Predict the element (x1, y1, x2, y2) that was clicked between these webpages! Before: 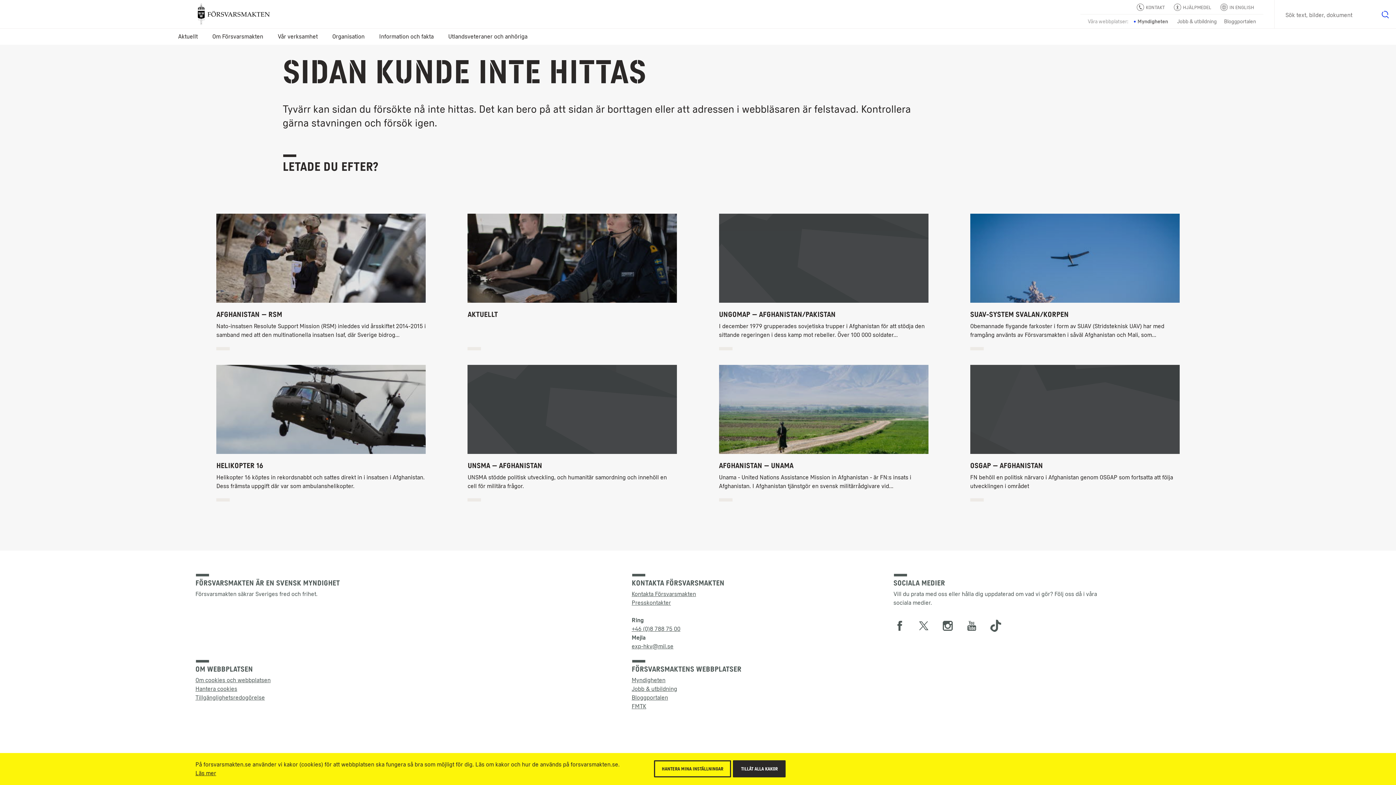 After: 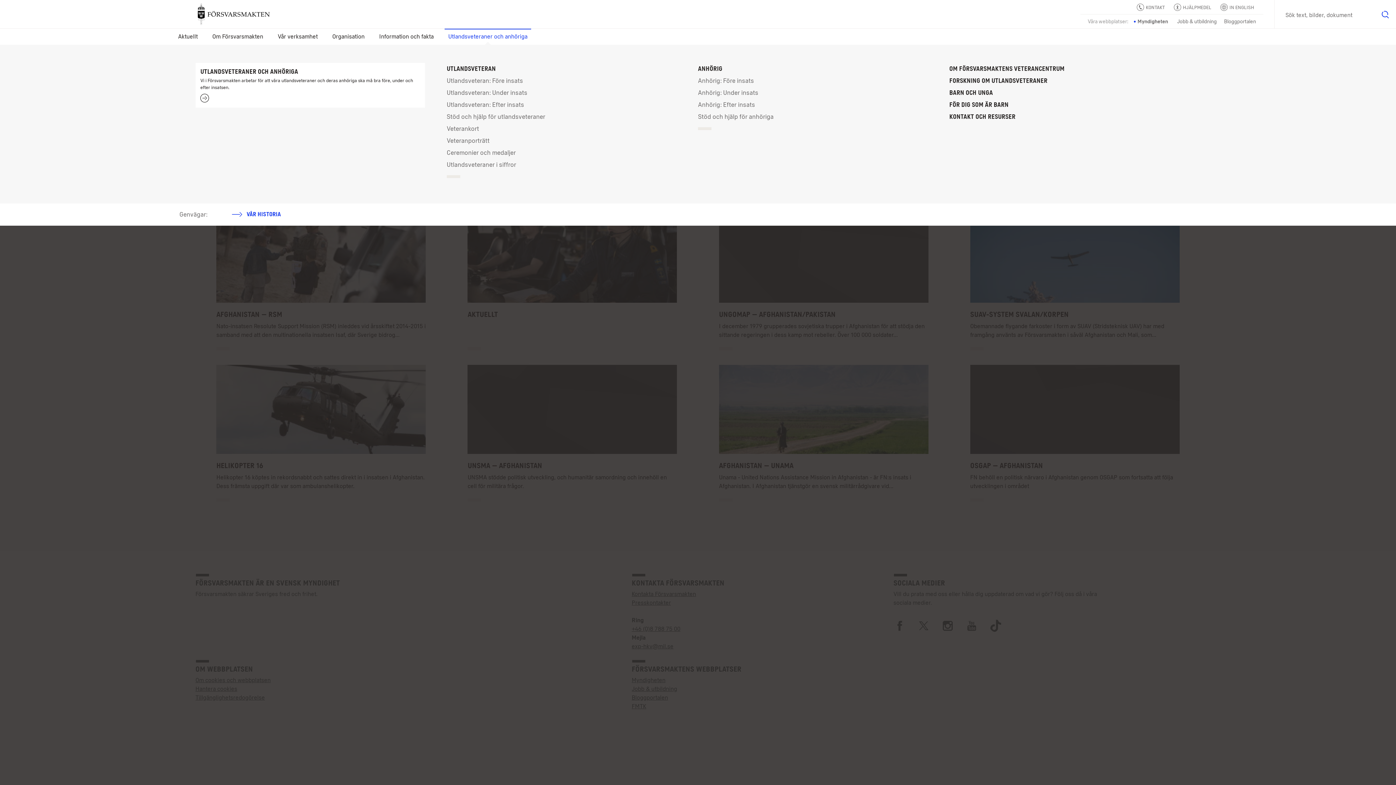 Action: label: Utlandsveteraner och anhöriga bbox: (444, 28, 531, 44)